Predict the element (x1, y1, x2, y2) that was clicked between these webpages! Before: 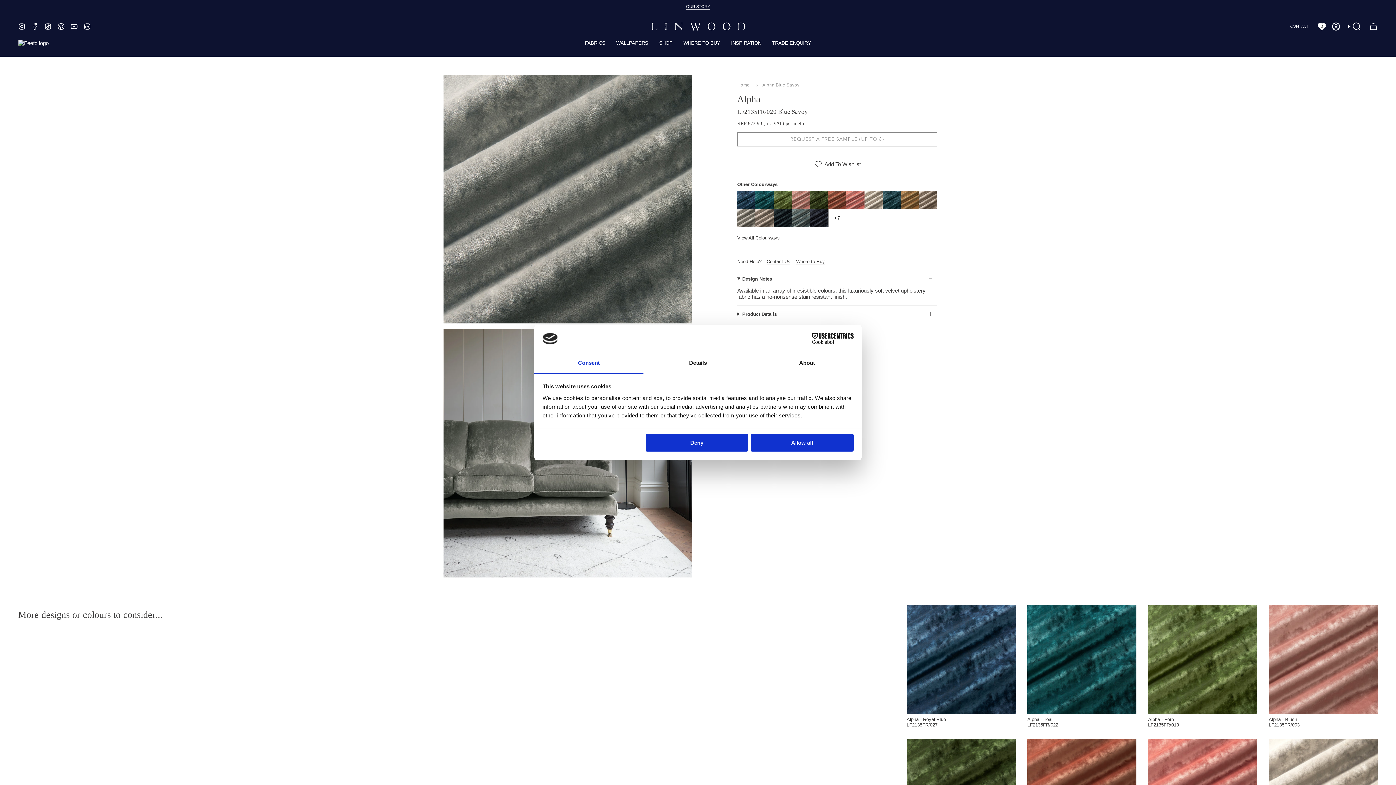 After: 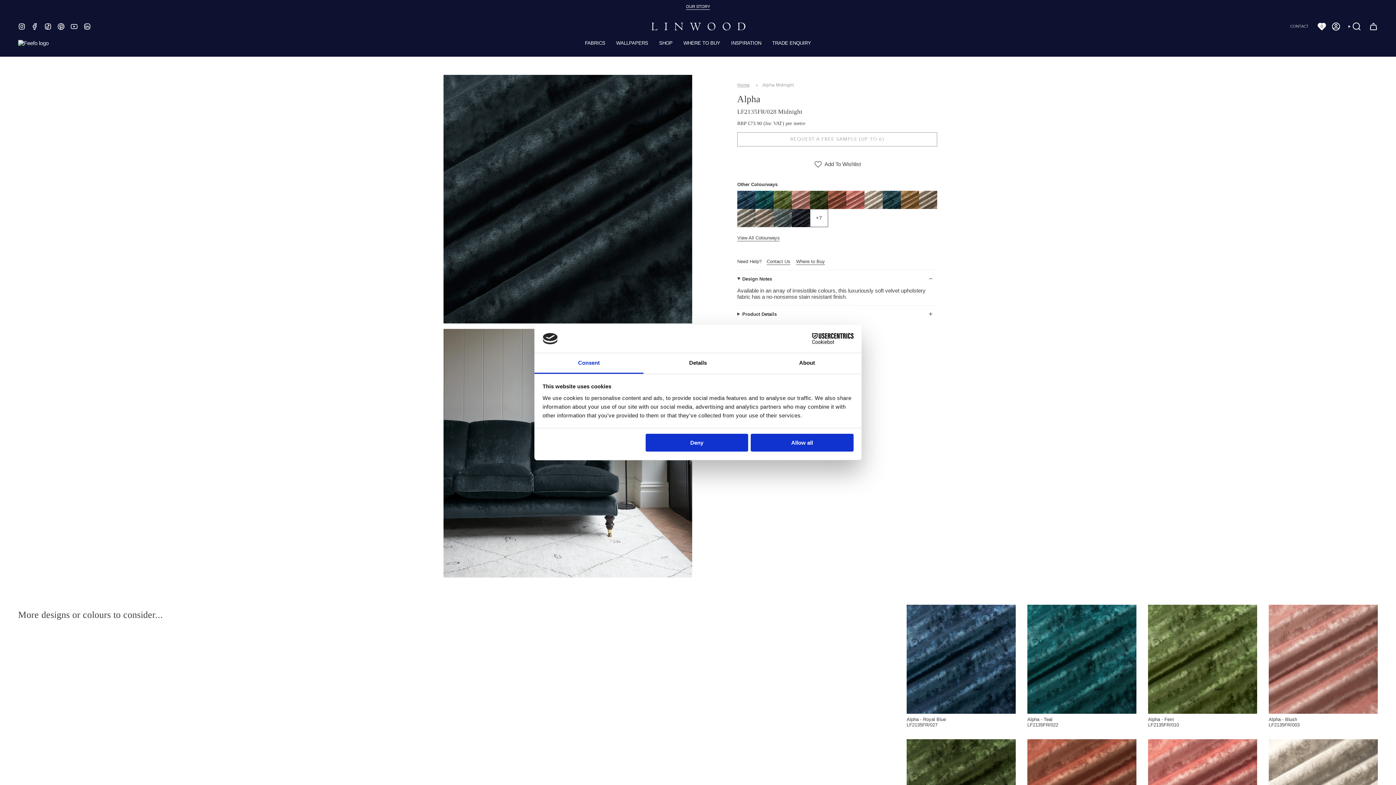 Action: bbox: (773, 222, 792, 228)